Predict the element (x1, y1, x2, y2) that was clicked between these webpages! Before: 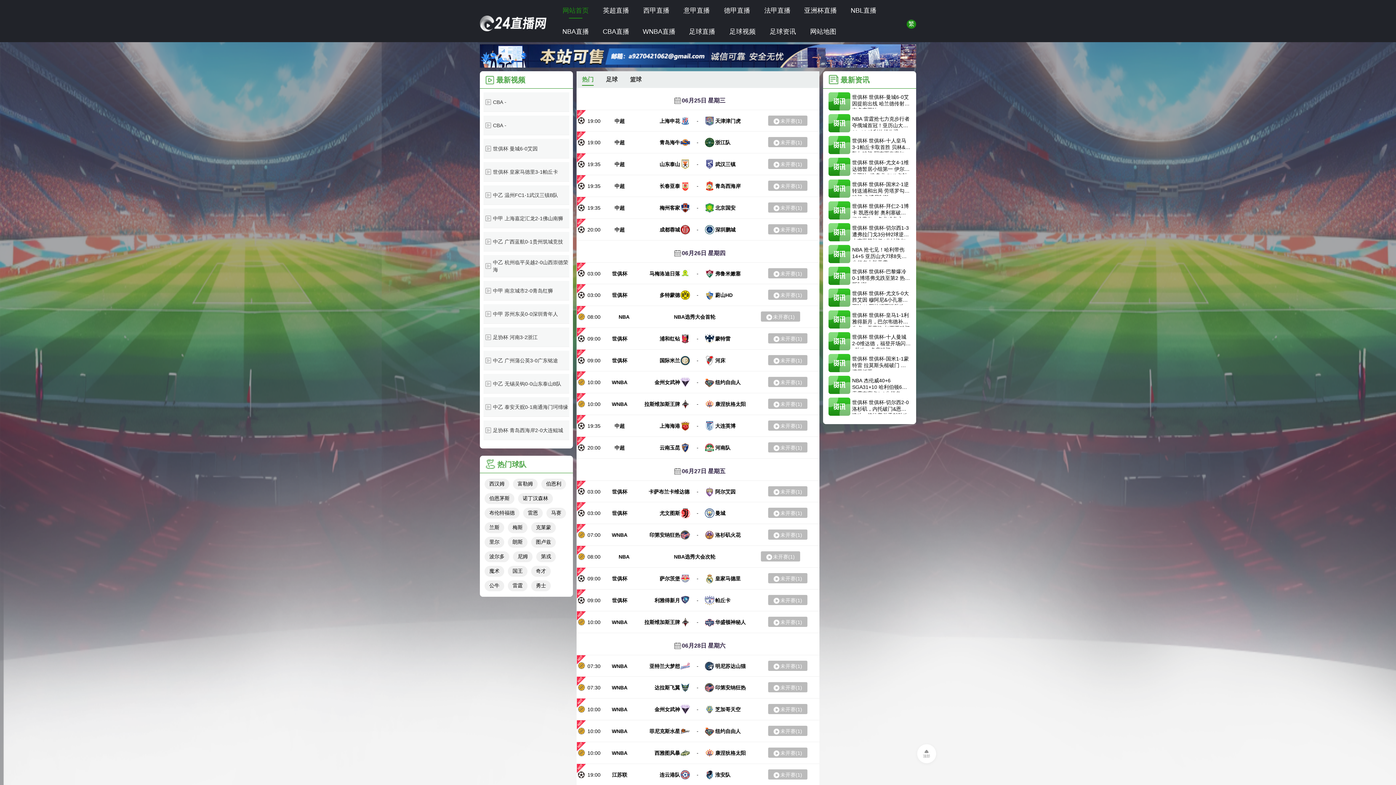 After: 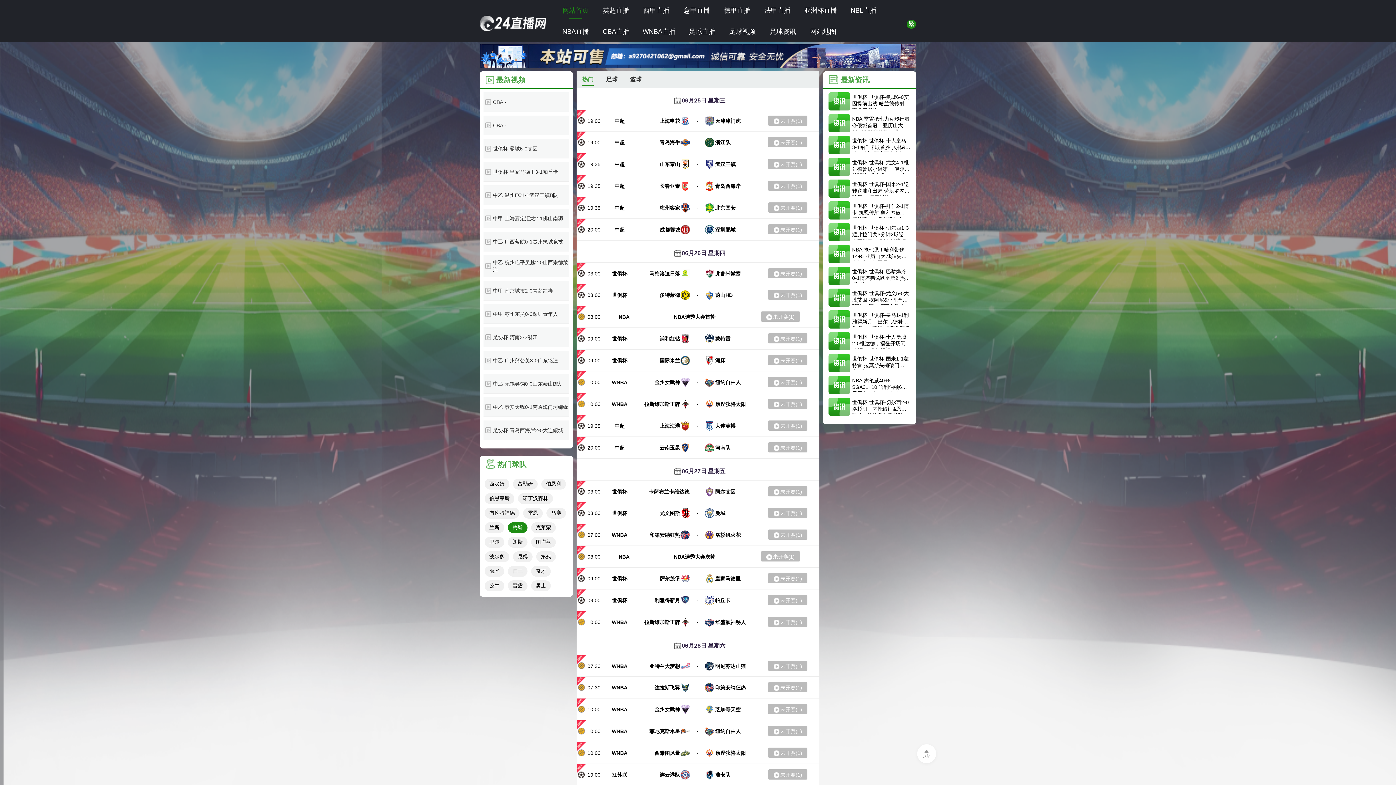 Action: label: 梅斯 bbox: (508, 522, 527, 533)